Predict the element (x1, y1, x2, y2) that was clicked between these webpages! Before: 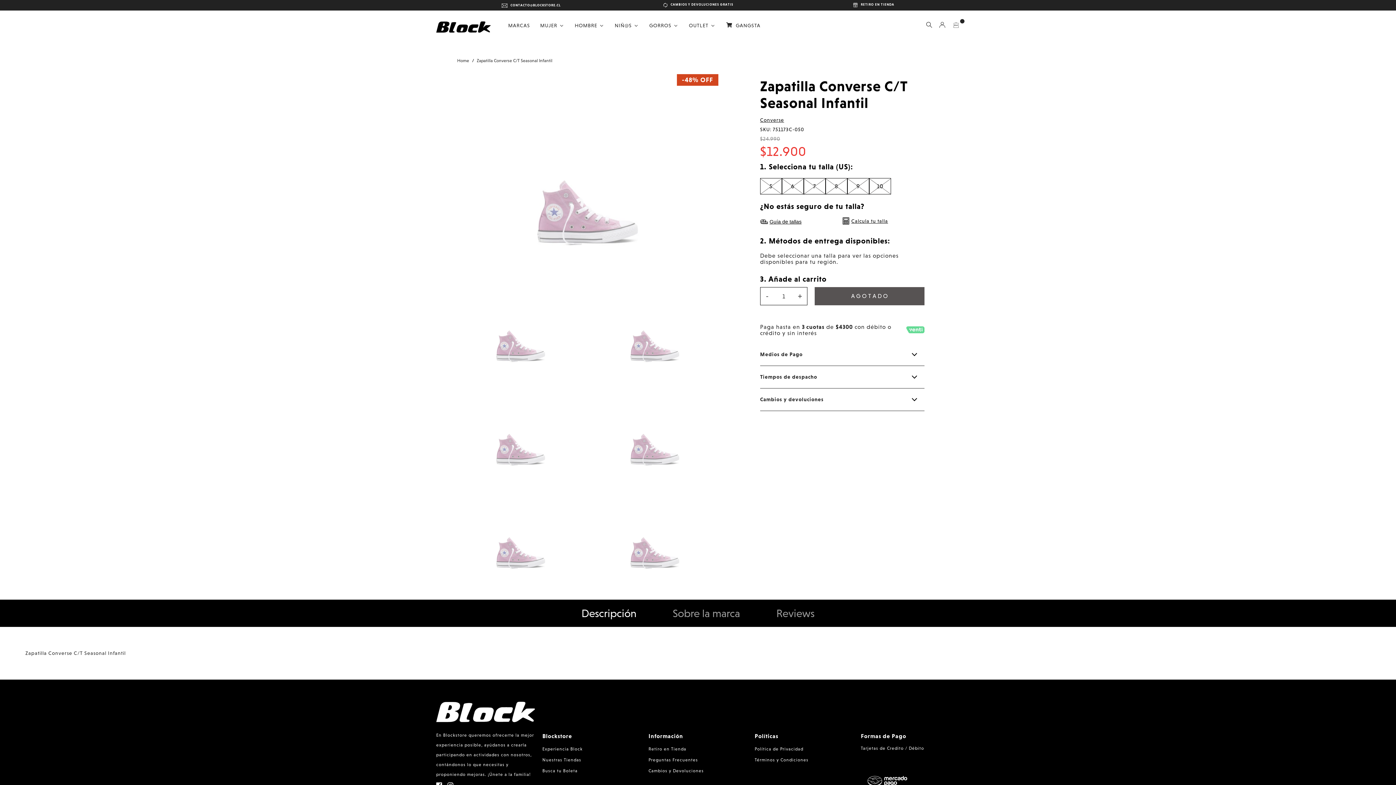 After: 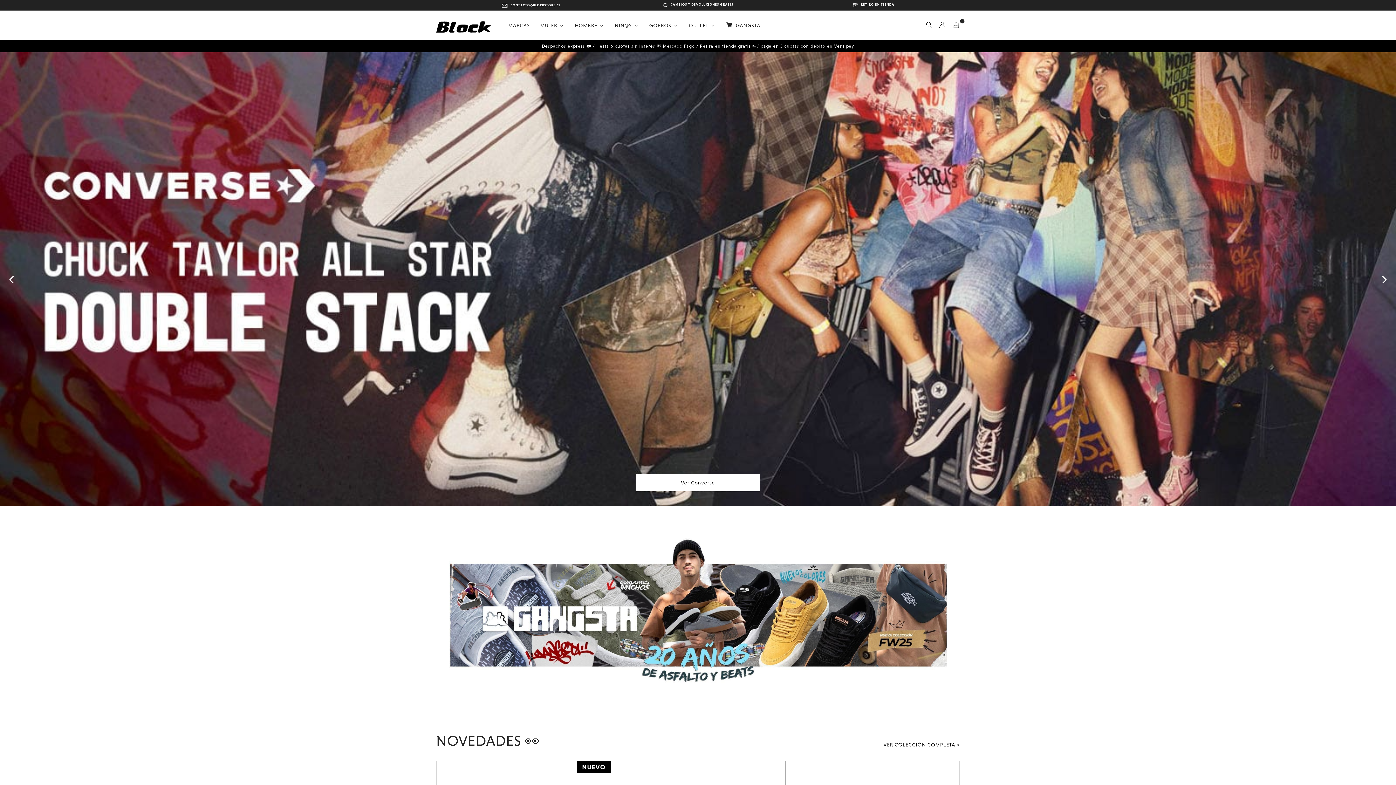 Action: bbox: (436, 21, 490, 32)